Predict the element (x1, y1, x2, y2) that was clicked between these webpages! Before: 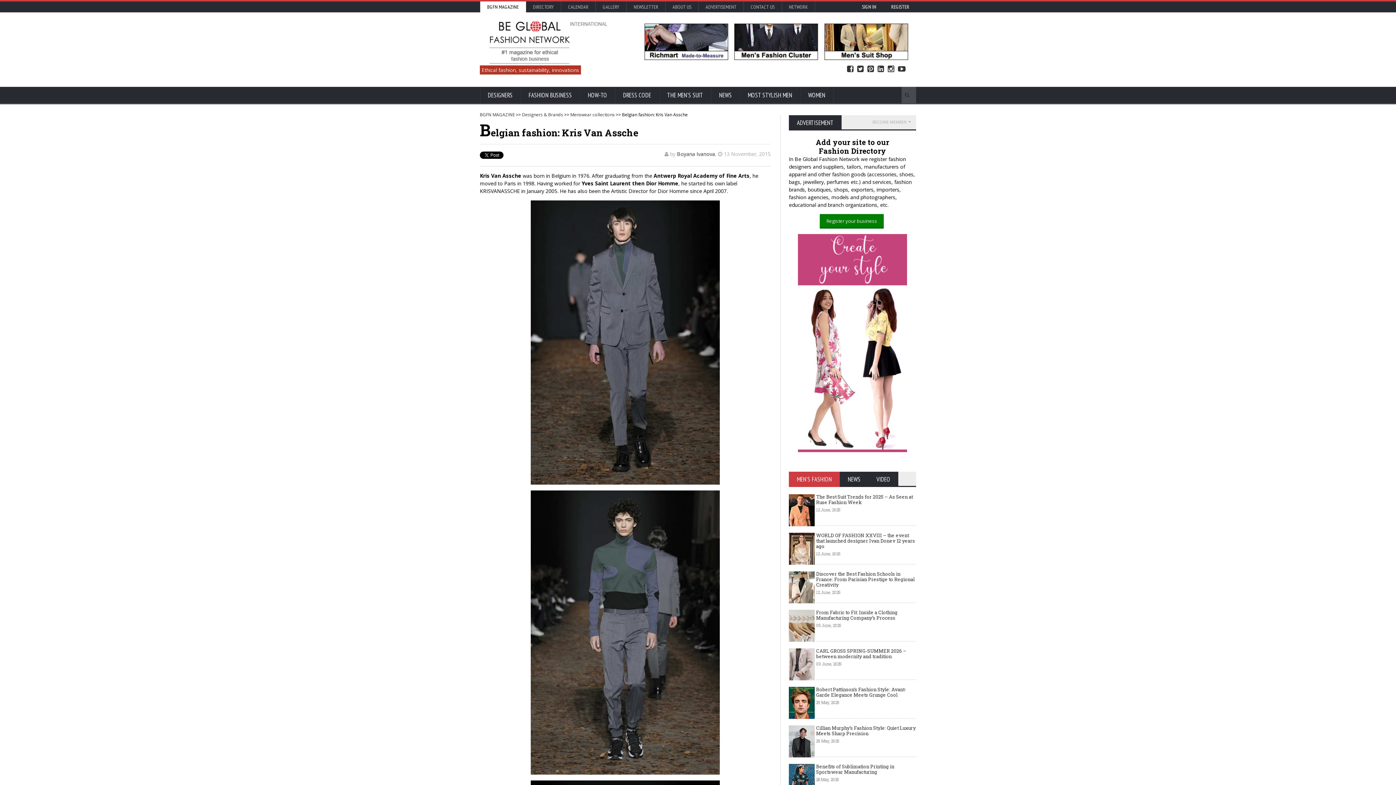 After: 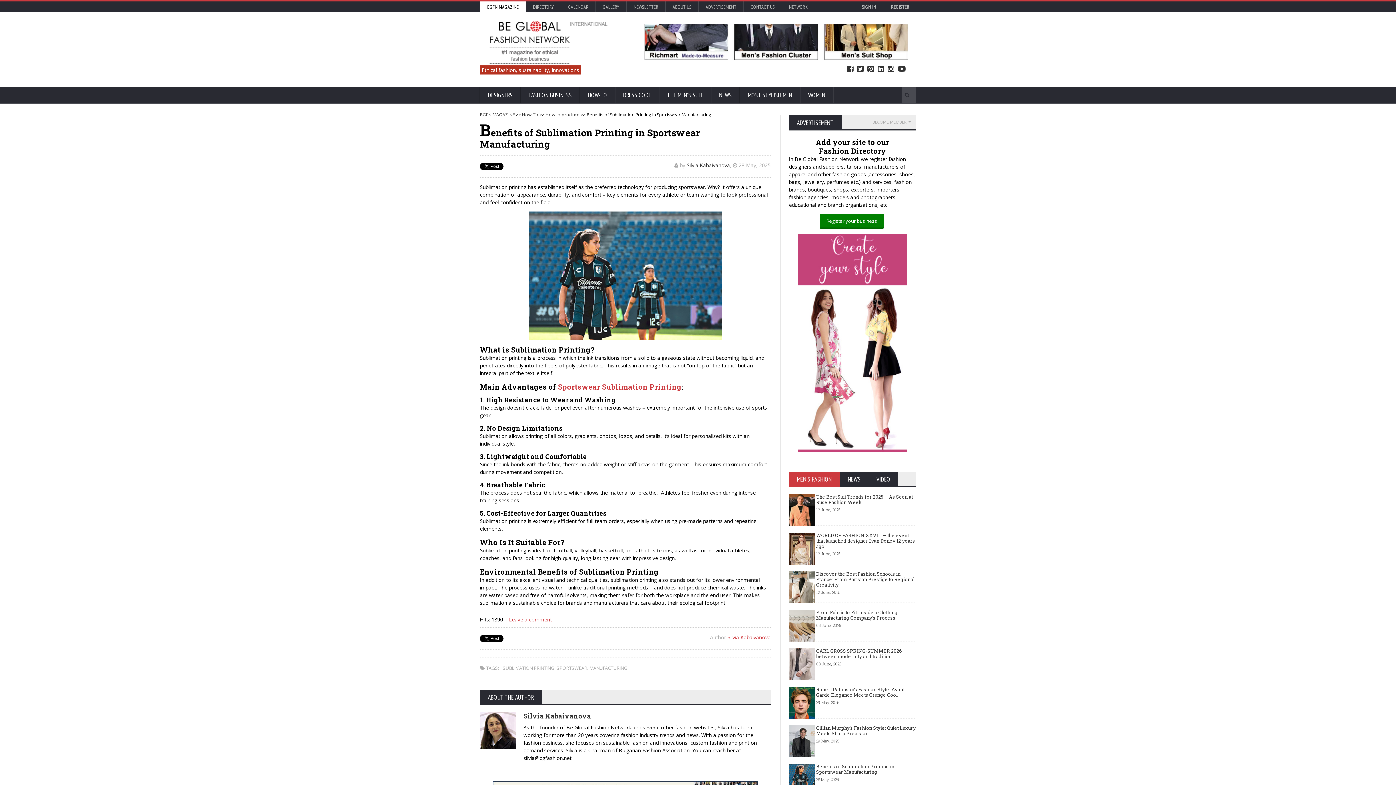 Action: label: Benefits of Sublimation Printing in Sportswear Manufacturing bbox: (816, 763, 894, 775)